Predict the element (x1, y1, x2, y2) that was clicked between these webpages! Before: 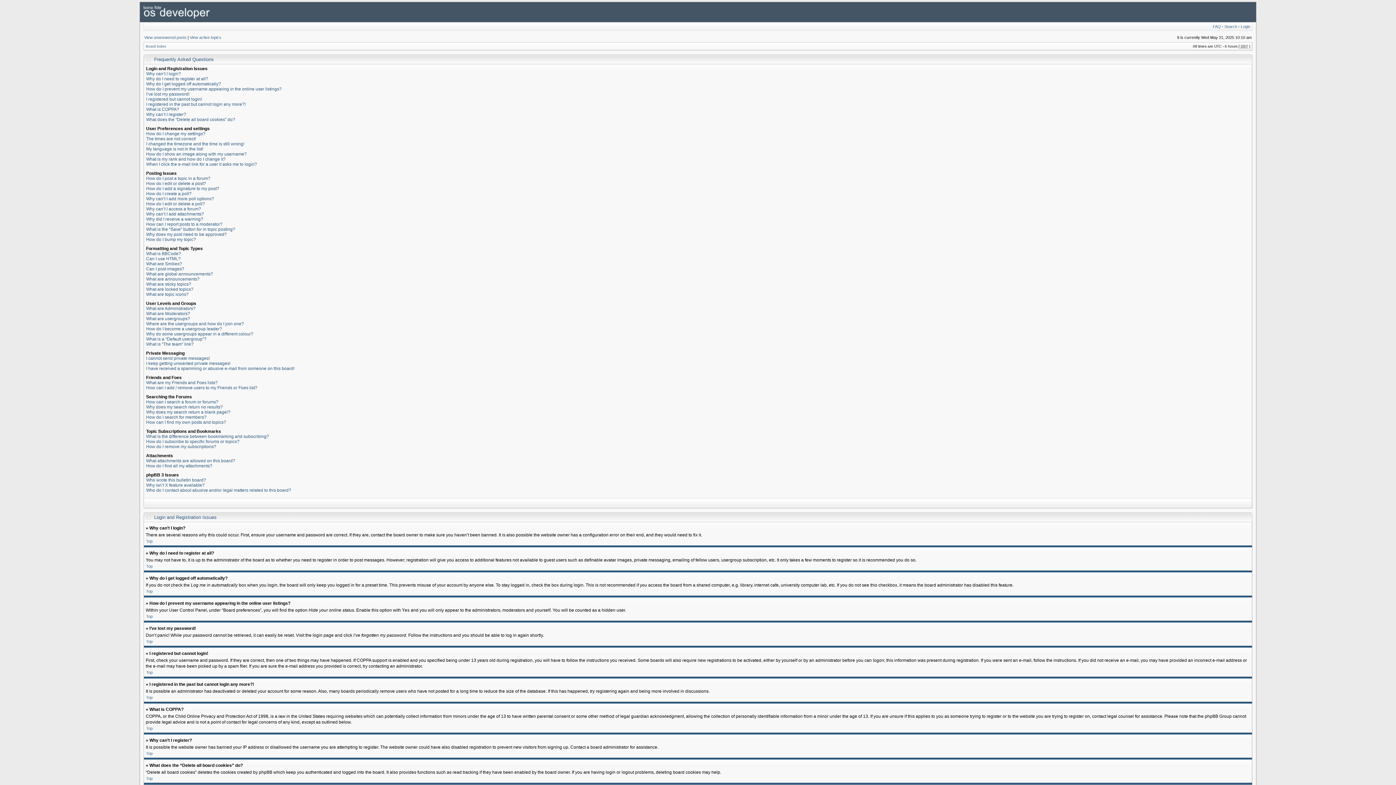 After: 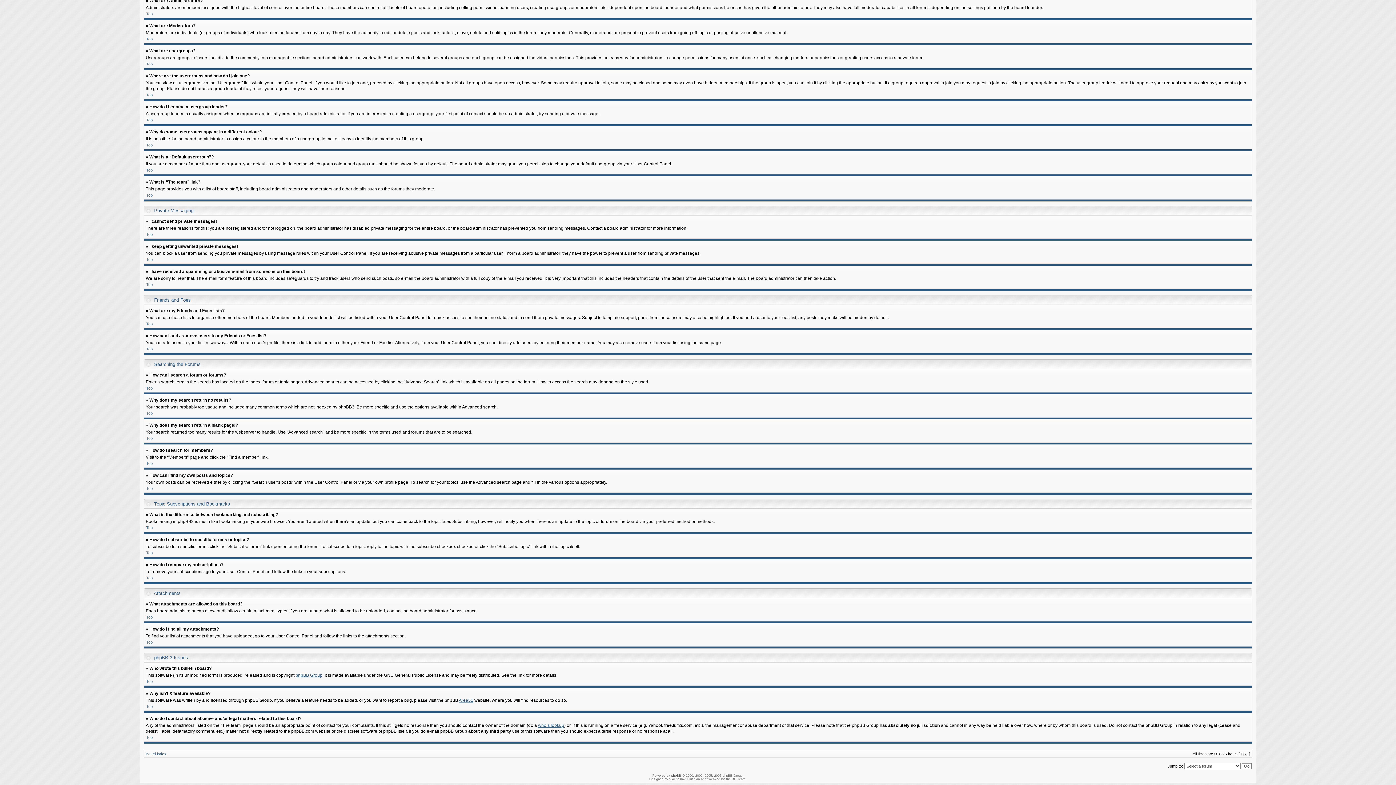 Action: bbox: (146, 420, 226, 425) label: How can I find my own posts and topics?